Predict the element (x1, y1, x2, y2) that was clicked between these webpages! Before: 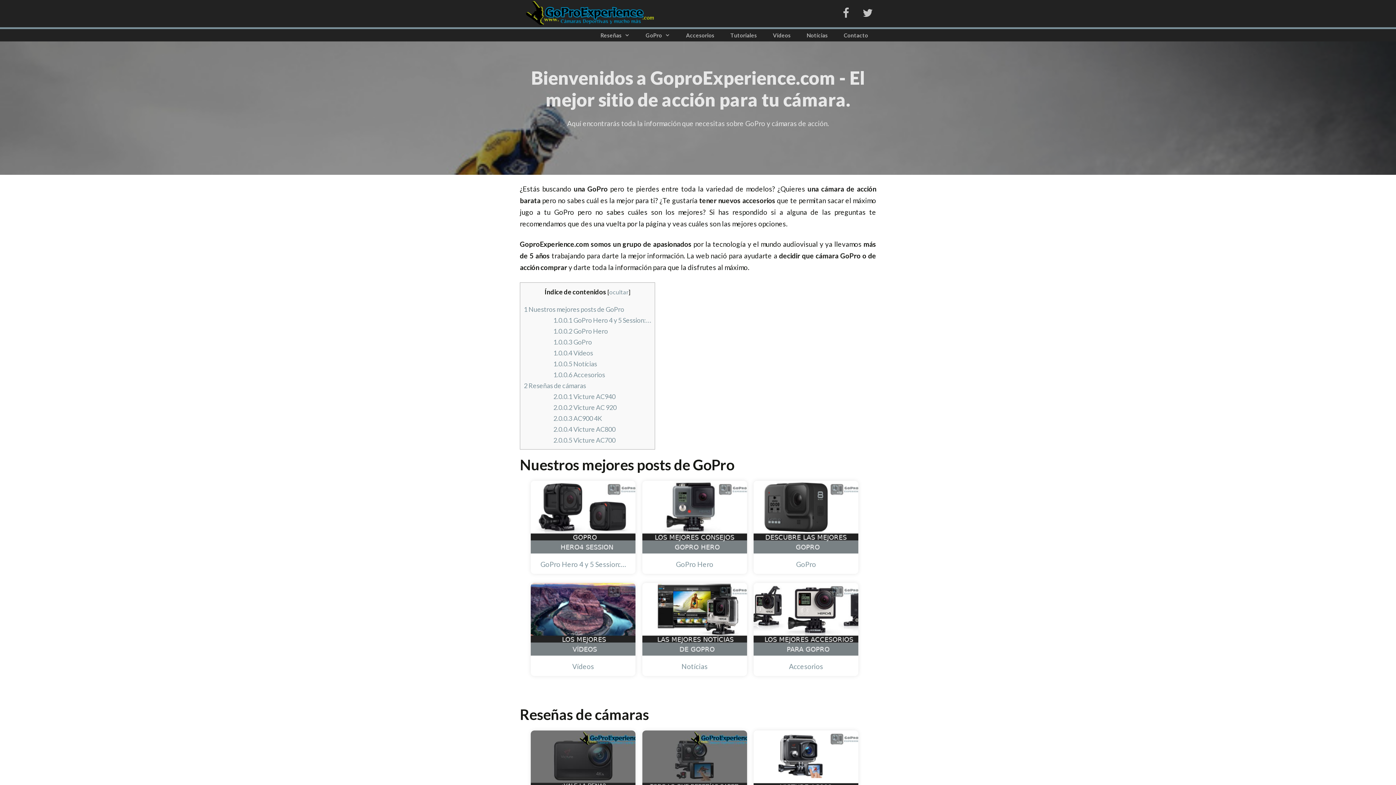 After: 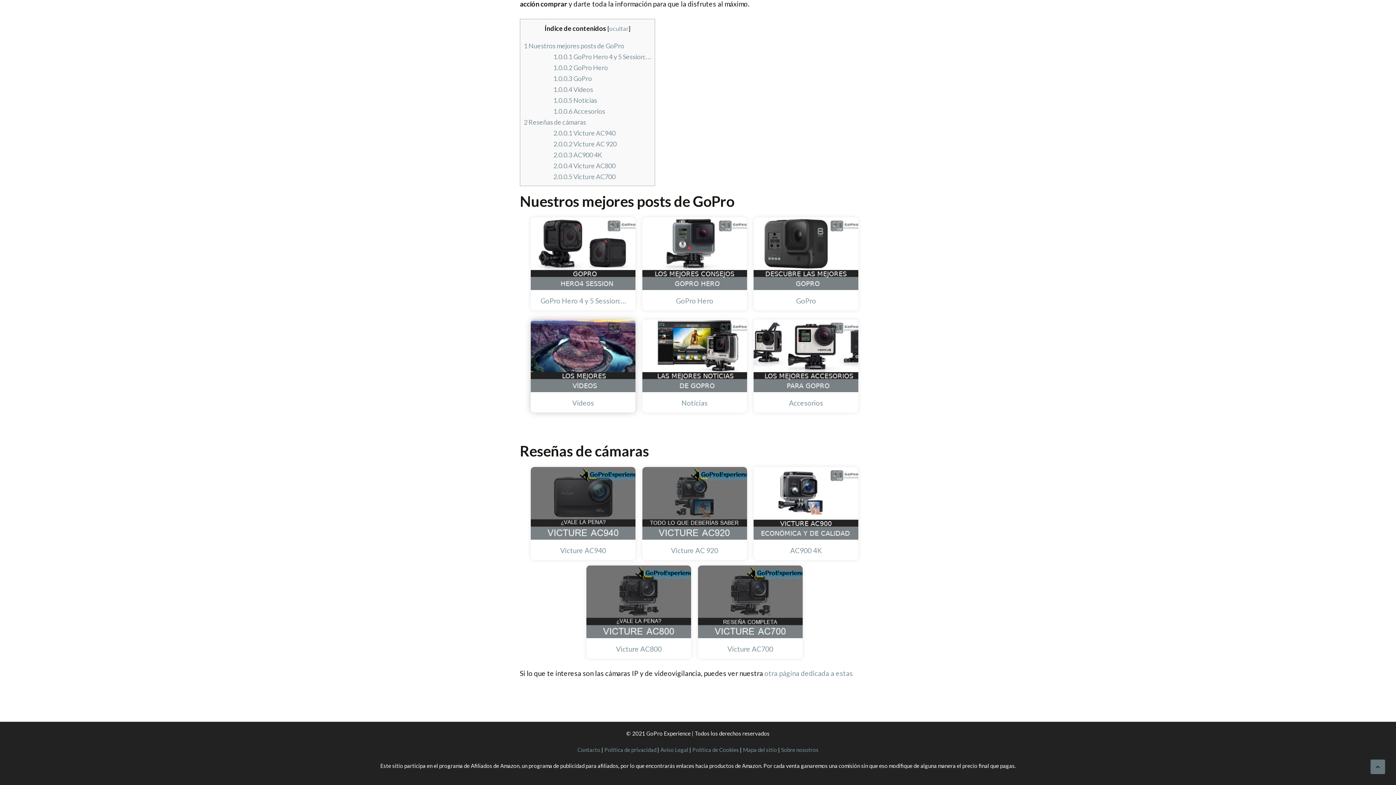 Action: bbox: (553, 316, 650, 324) label: 1.0.0.1 GoPro Hero 4 y 5 Session:…